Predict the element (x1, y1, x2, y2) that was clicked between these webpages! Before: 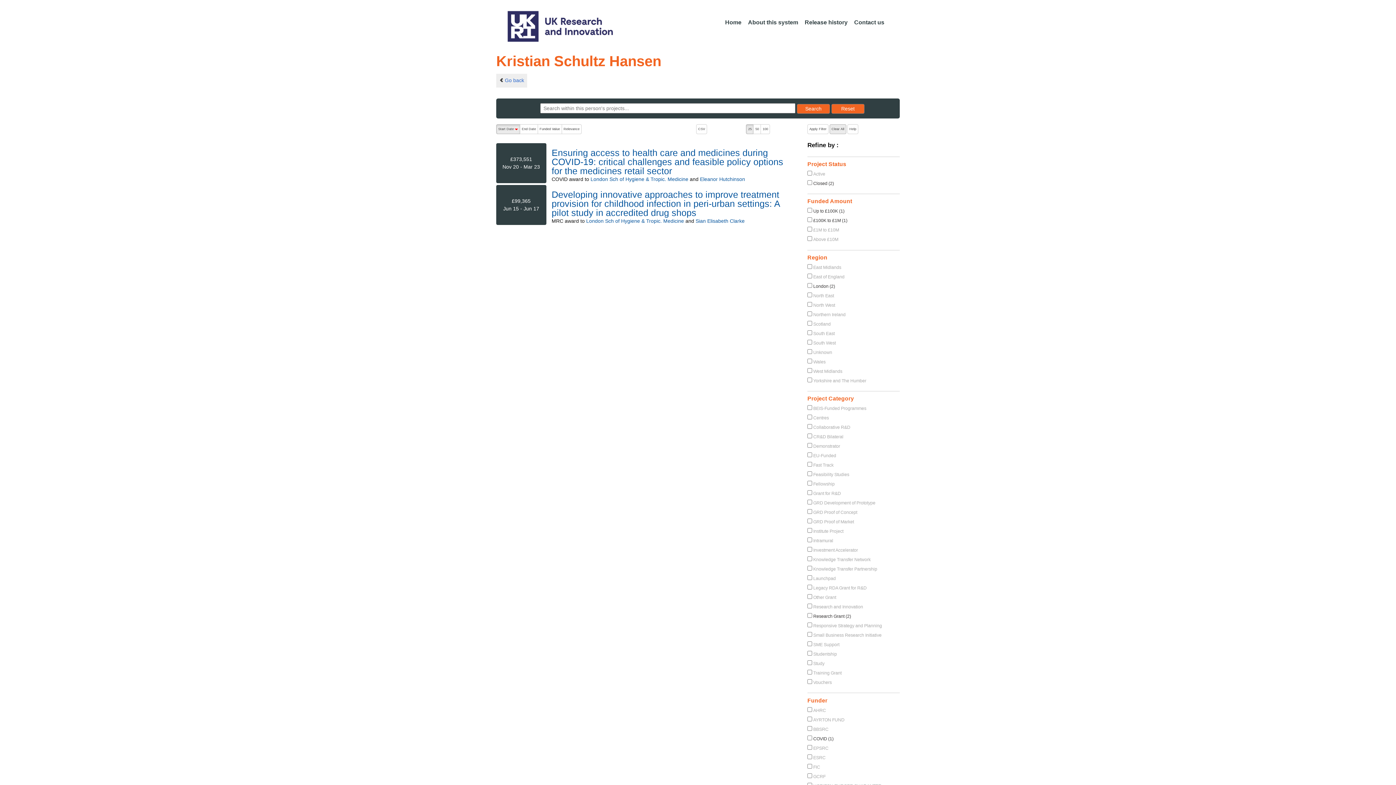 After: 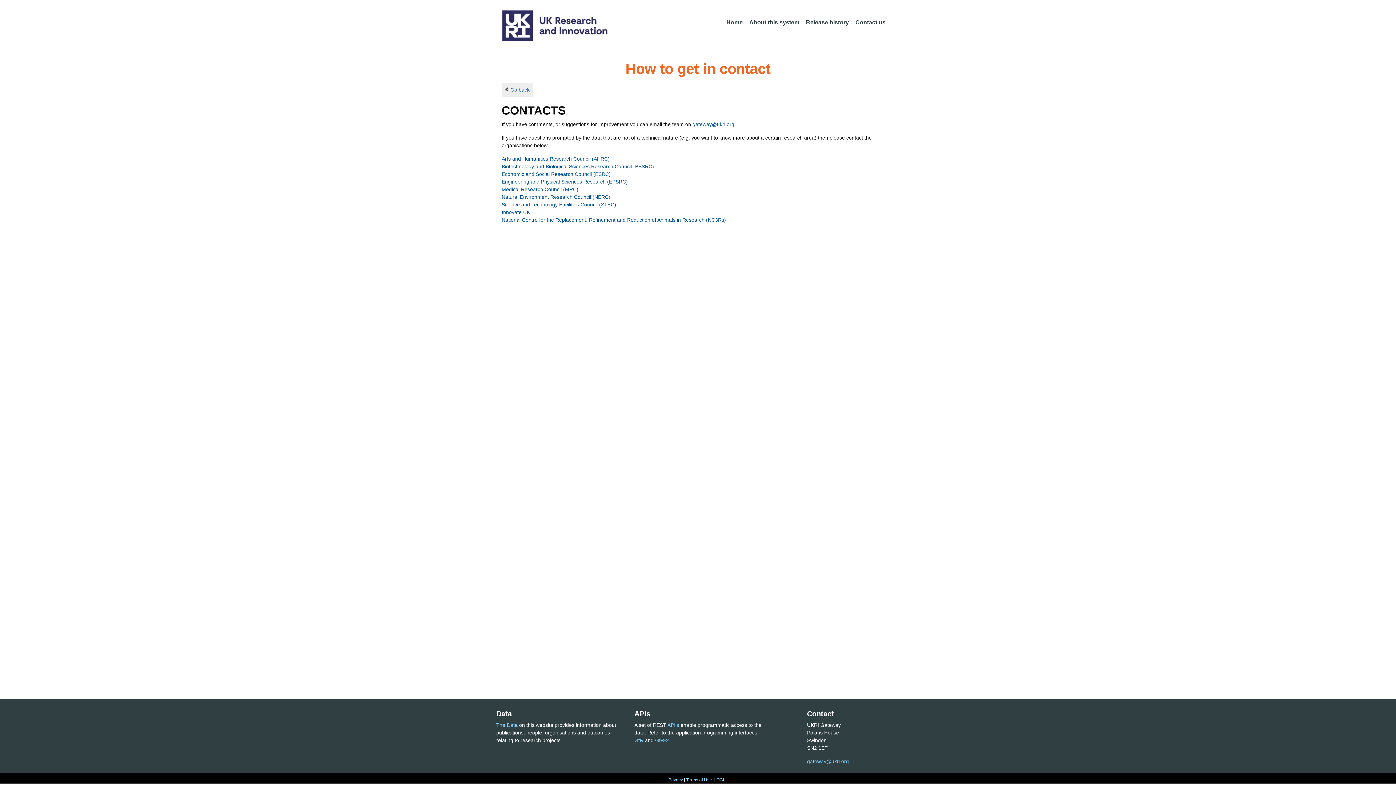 Action: bbox: (851, 15, 887, 30) label: Contact us